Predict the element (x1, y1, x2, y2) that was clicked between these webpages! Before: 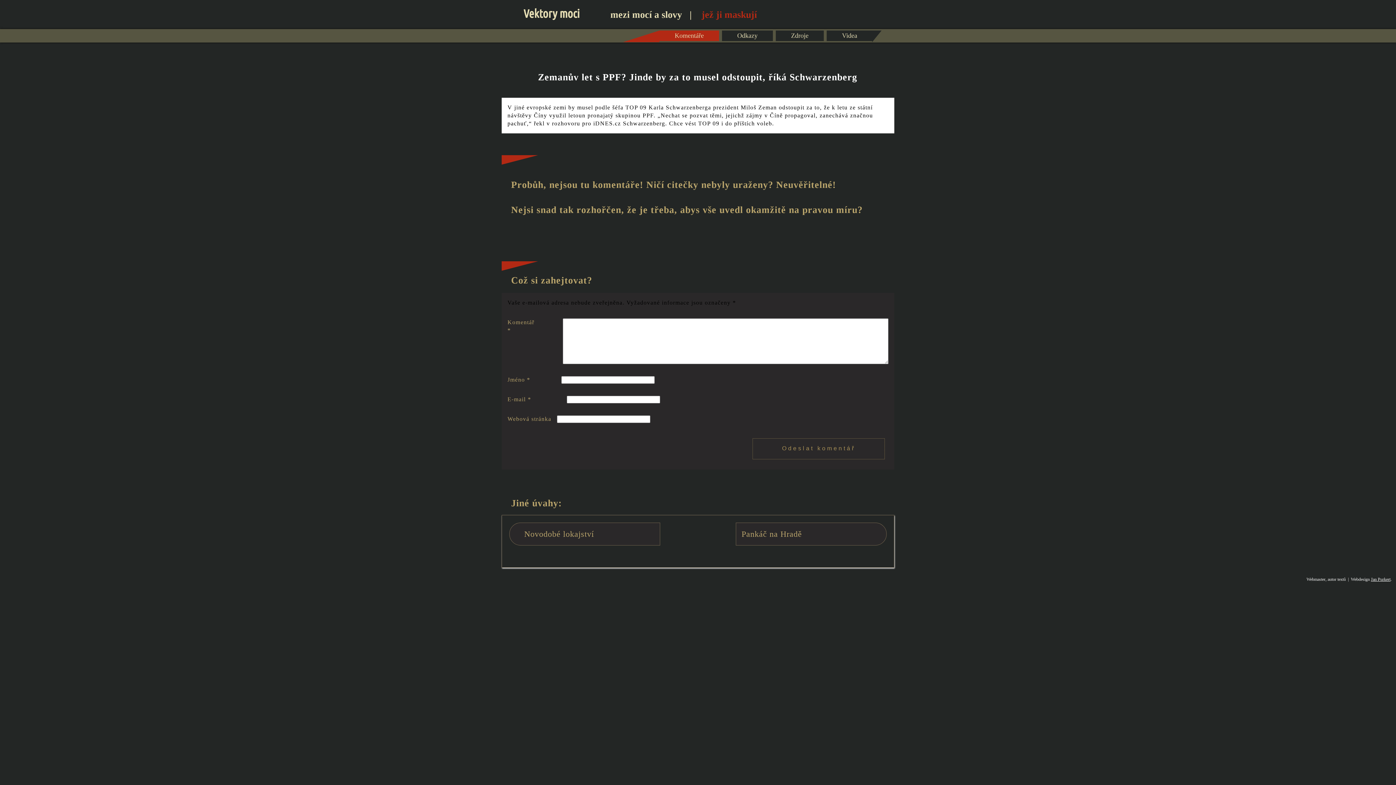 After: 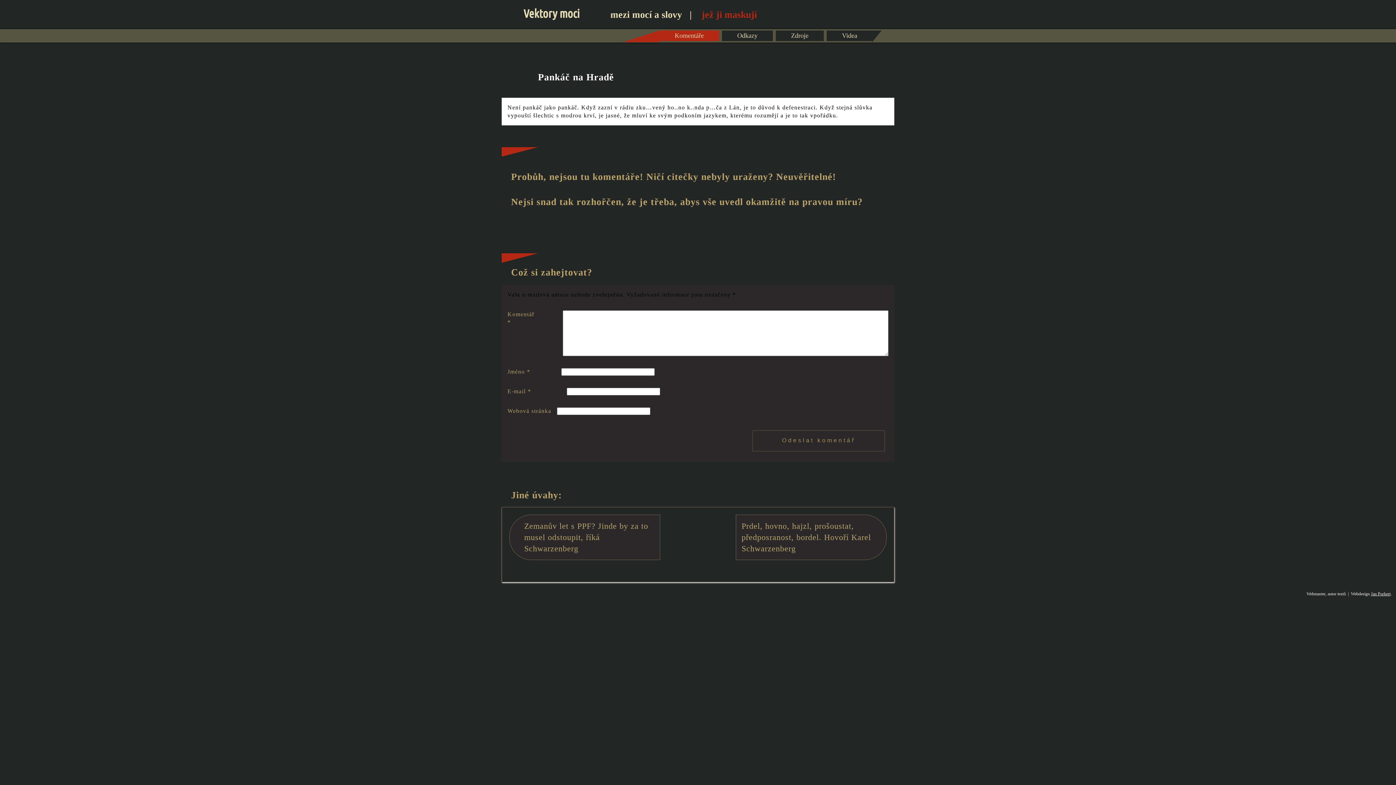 Action: label: Pankáč na Hradě bbox: (735, 522, 886, 545)